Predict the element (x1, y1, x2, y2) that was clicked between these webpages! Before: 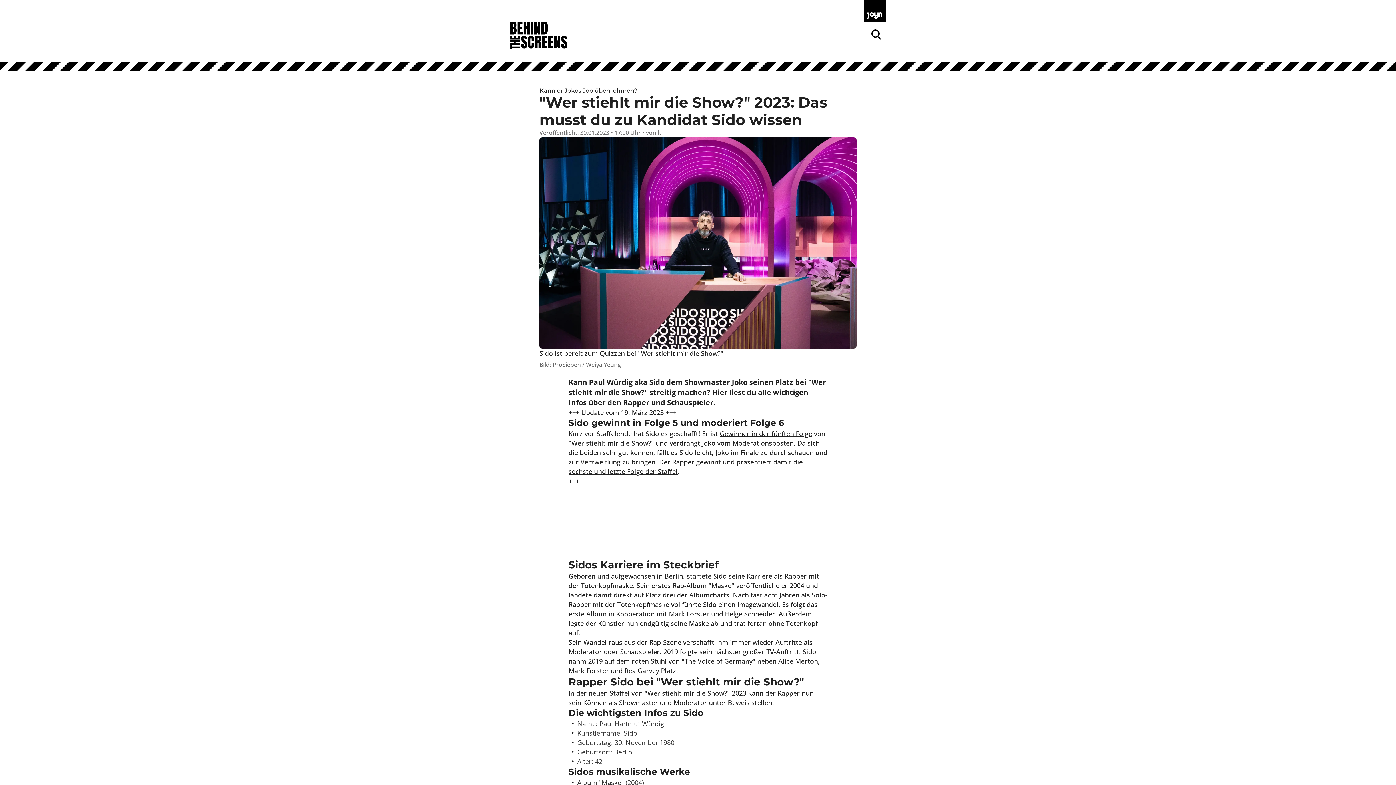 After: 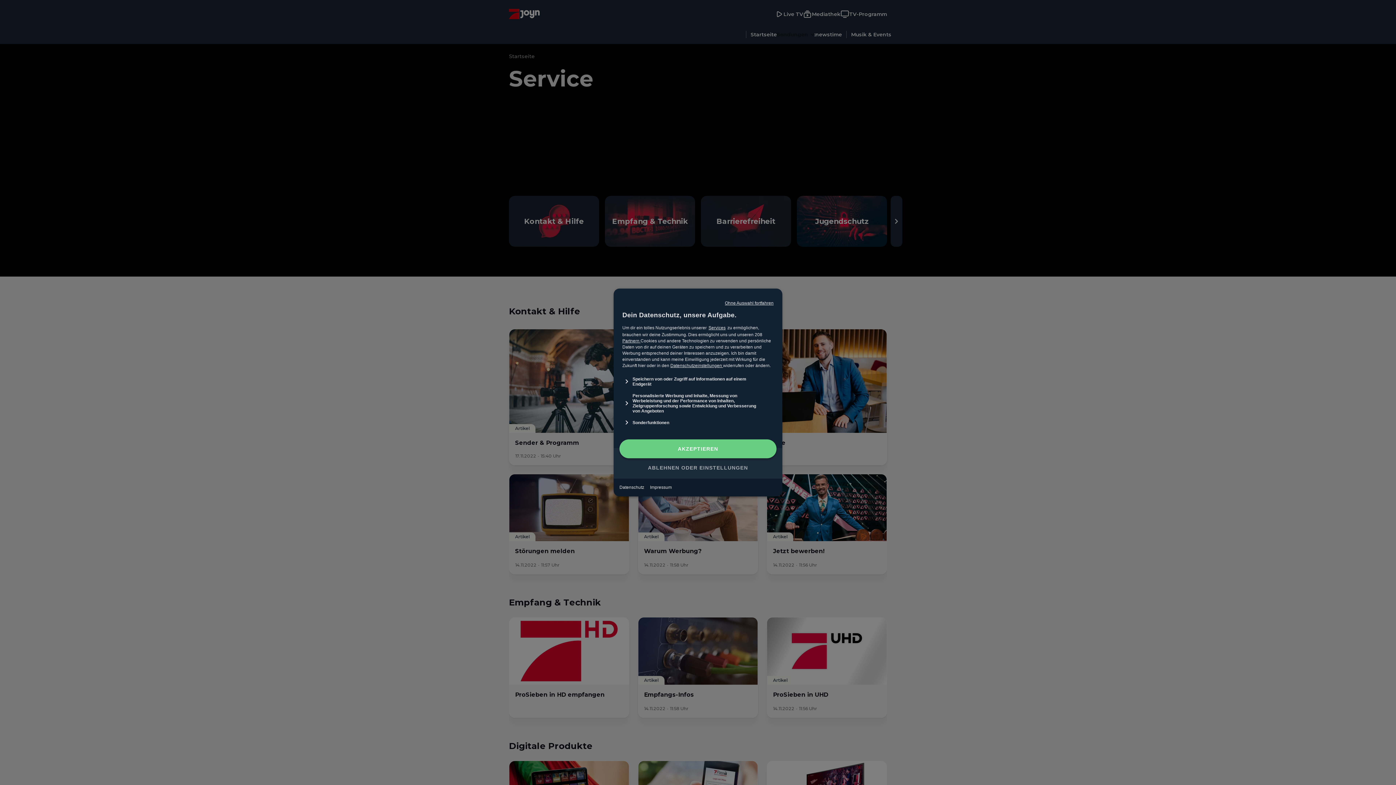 Action: label: sechste und letzte Folge der Staffel bbox: (568, 466, 677, 476)